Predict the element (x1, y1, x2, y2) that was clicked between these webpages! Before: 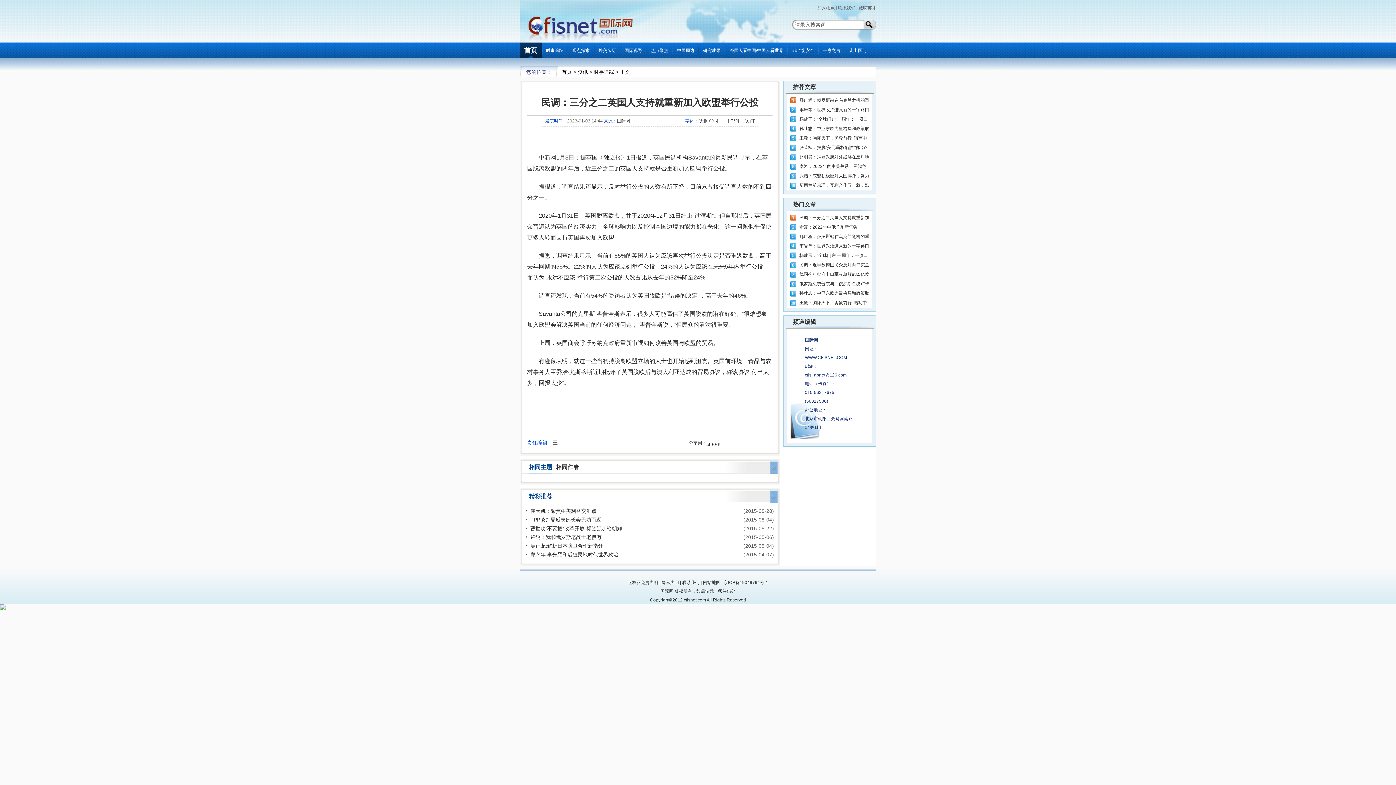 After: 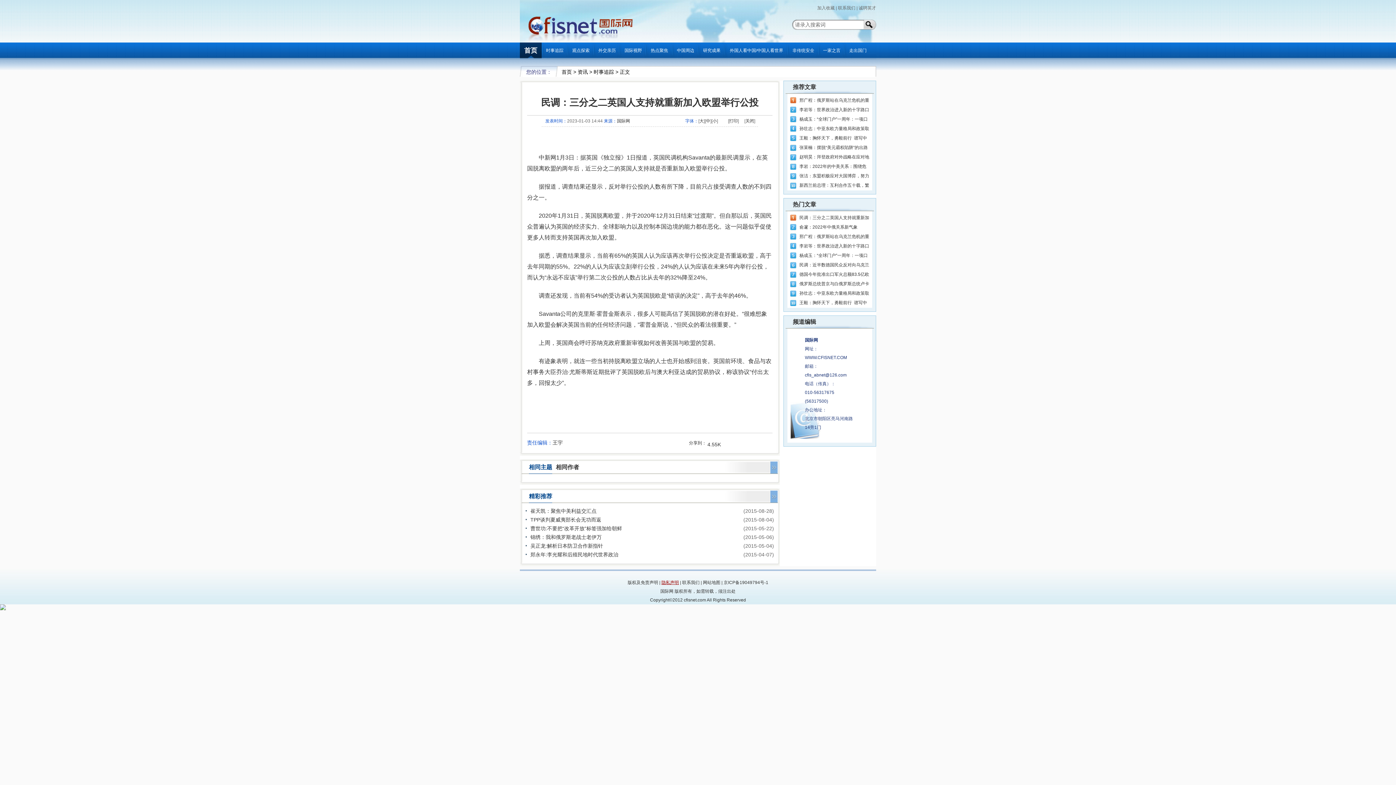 Action: label: 隐私声明 bbox: (661, 580, 679, 585)